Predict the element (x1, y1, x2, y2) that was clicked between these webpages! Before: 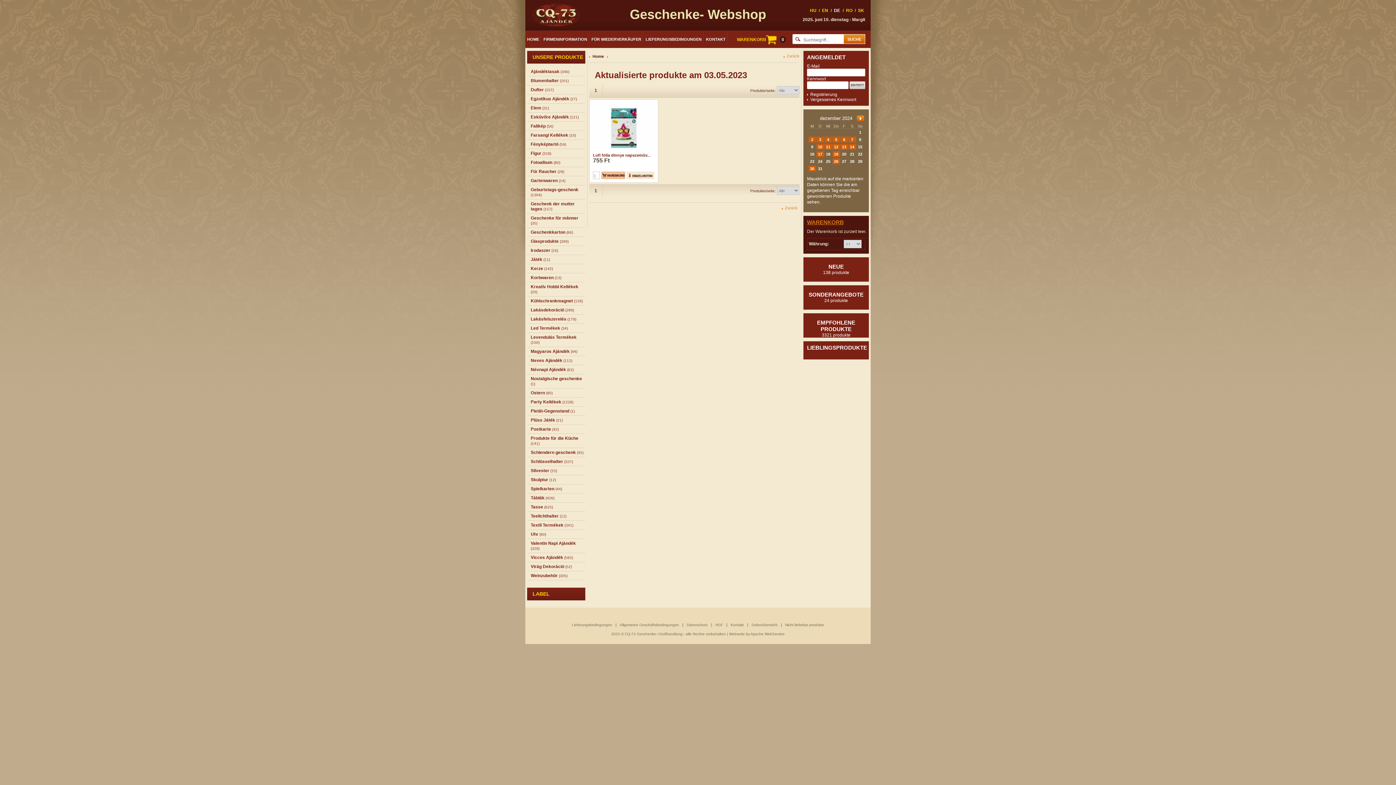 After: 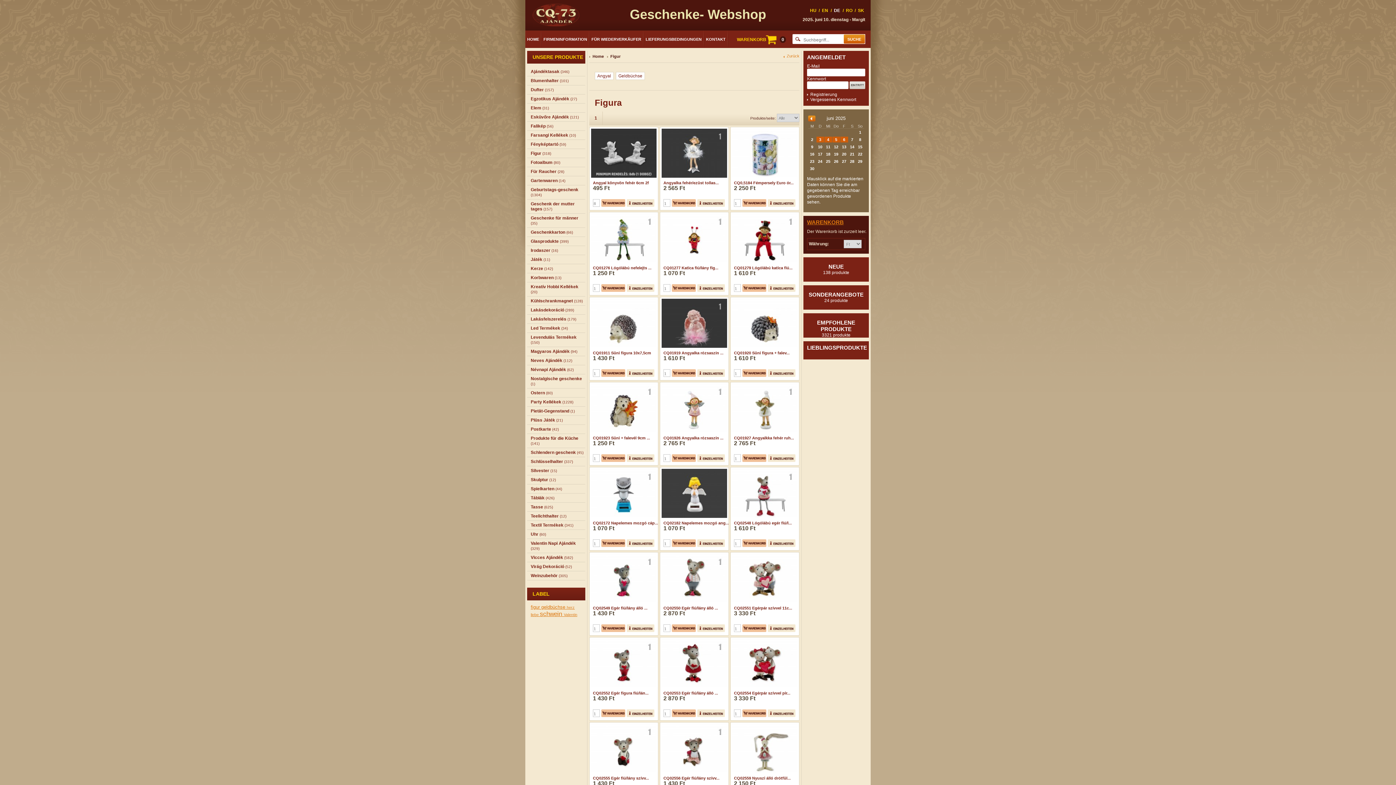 Action: bbox: (527, 149, 585, 157) label: Figur (318)